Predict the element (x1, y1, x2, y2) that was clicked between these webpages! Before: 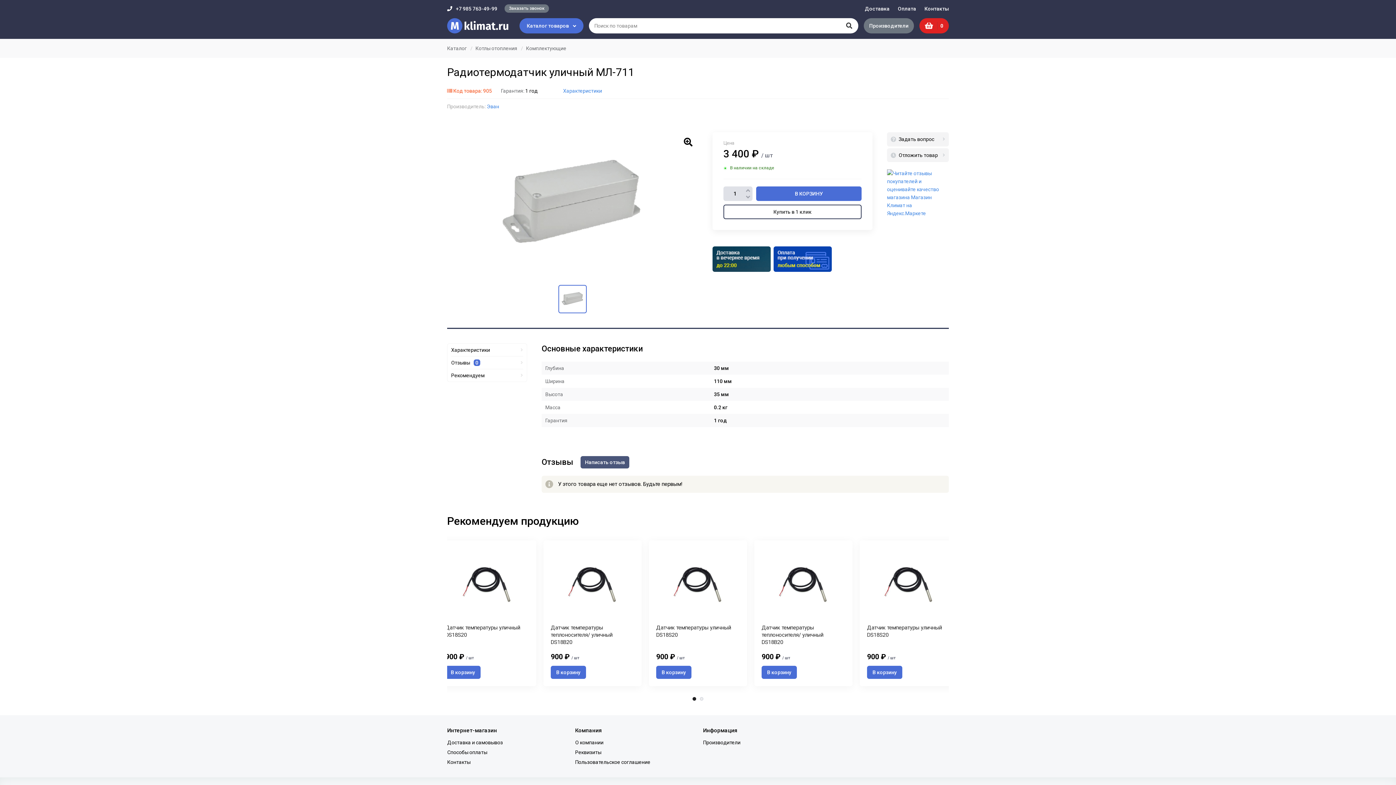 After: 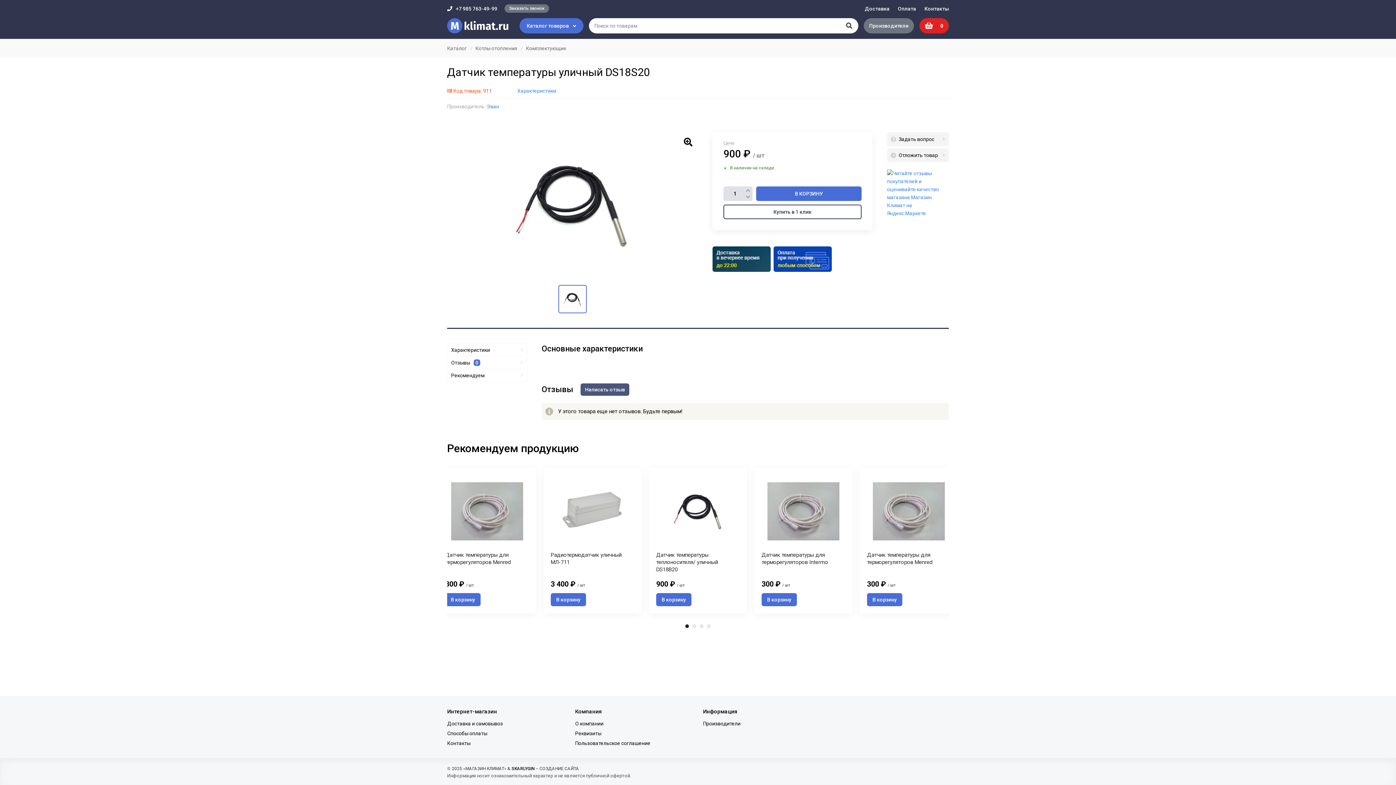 Action: bbox: (445, 624, 529, 638) label: Датчик температуры уличный DS18S20